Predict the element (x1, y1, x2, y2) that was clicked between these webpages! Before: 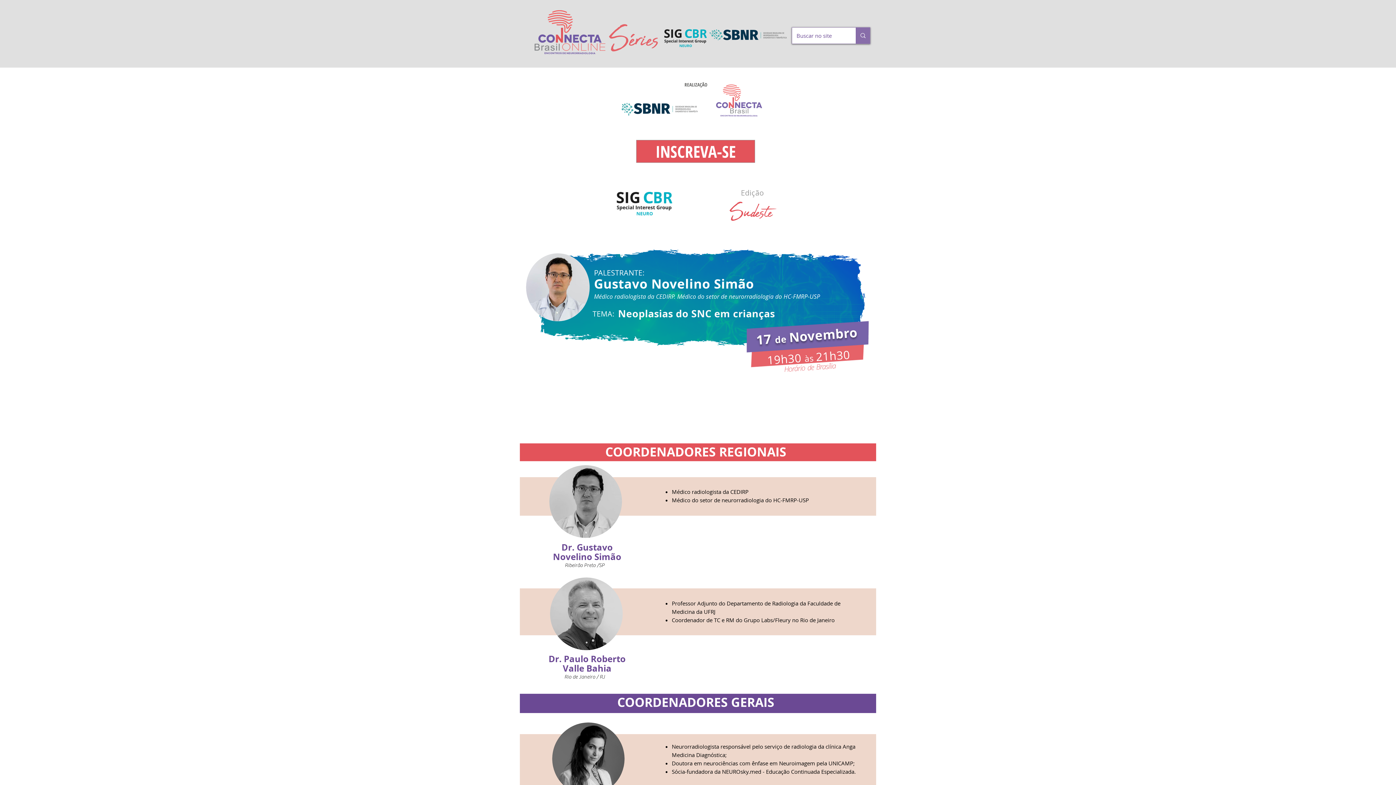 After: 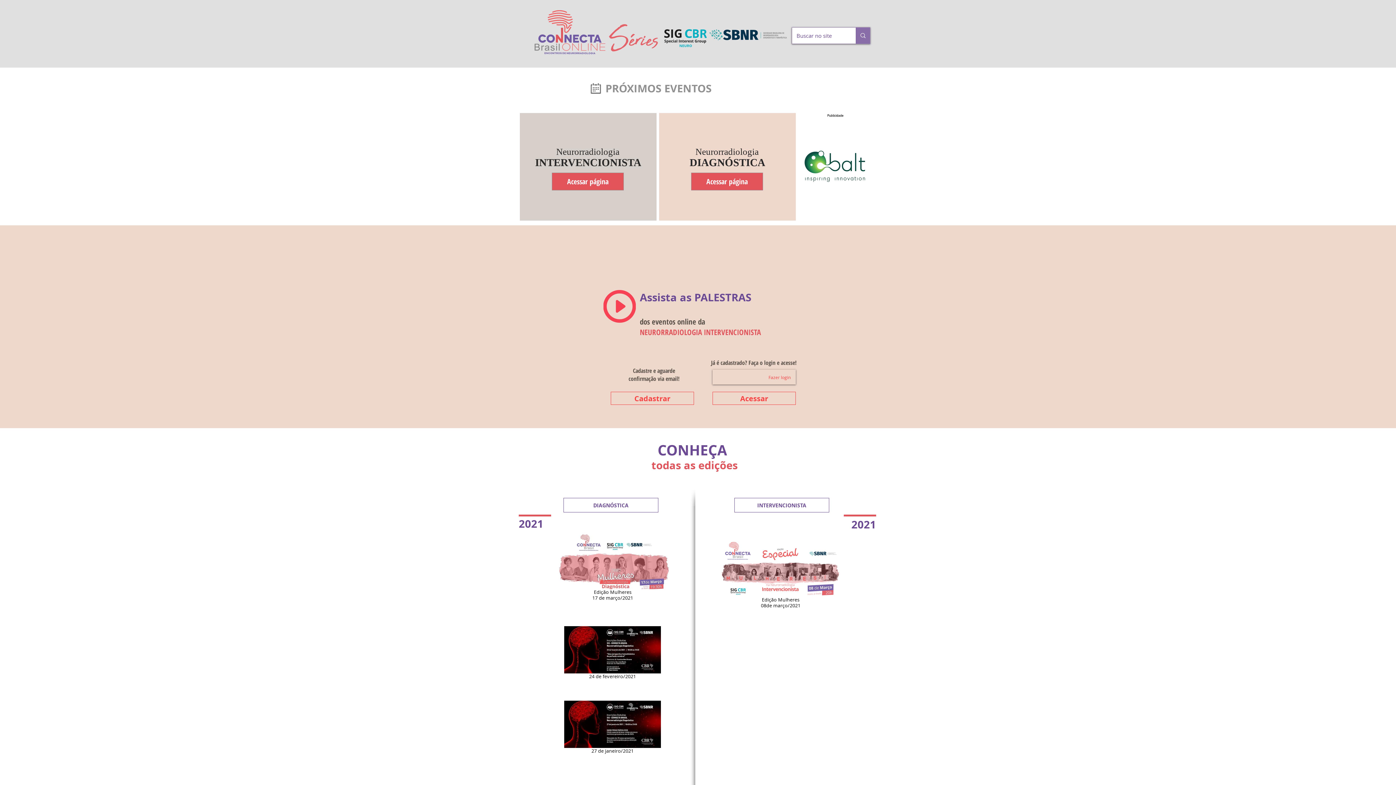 Action: bbox: (658, 4, 710, 52)